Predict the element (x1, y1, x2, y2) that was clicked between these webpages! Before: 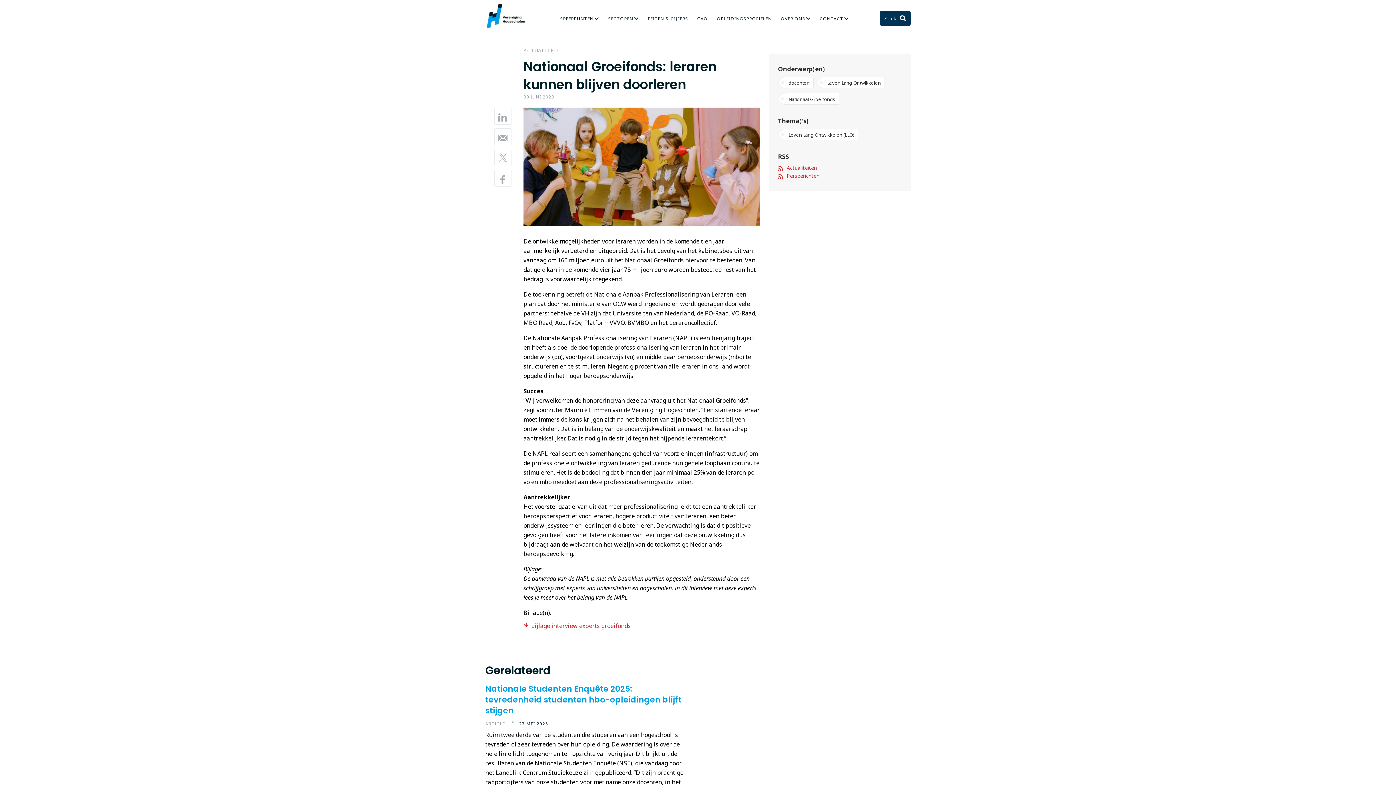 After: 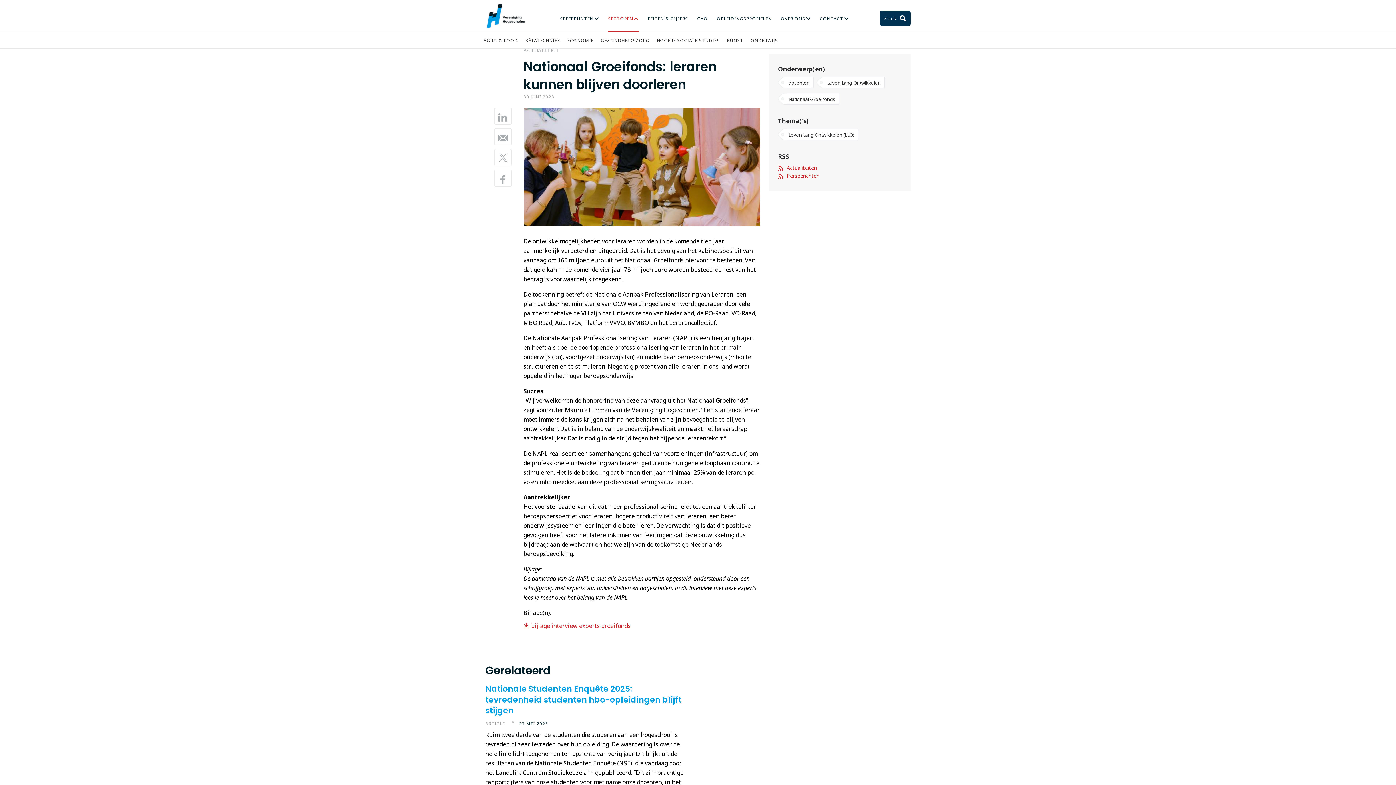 Action: label: SECTOREN bbox: (608, 15, 638, 32)